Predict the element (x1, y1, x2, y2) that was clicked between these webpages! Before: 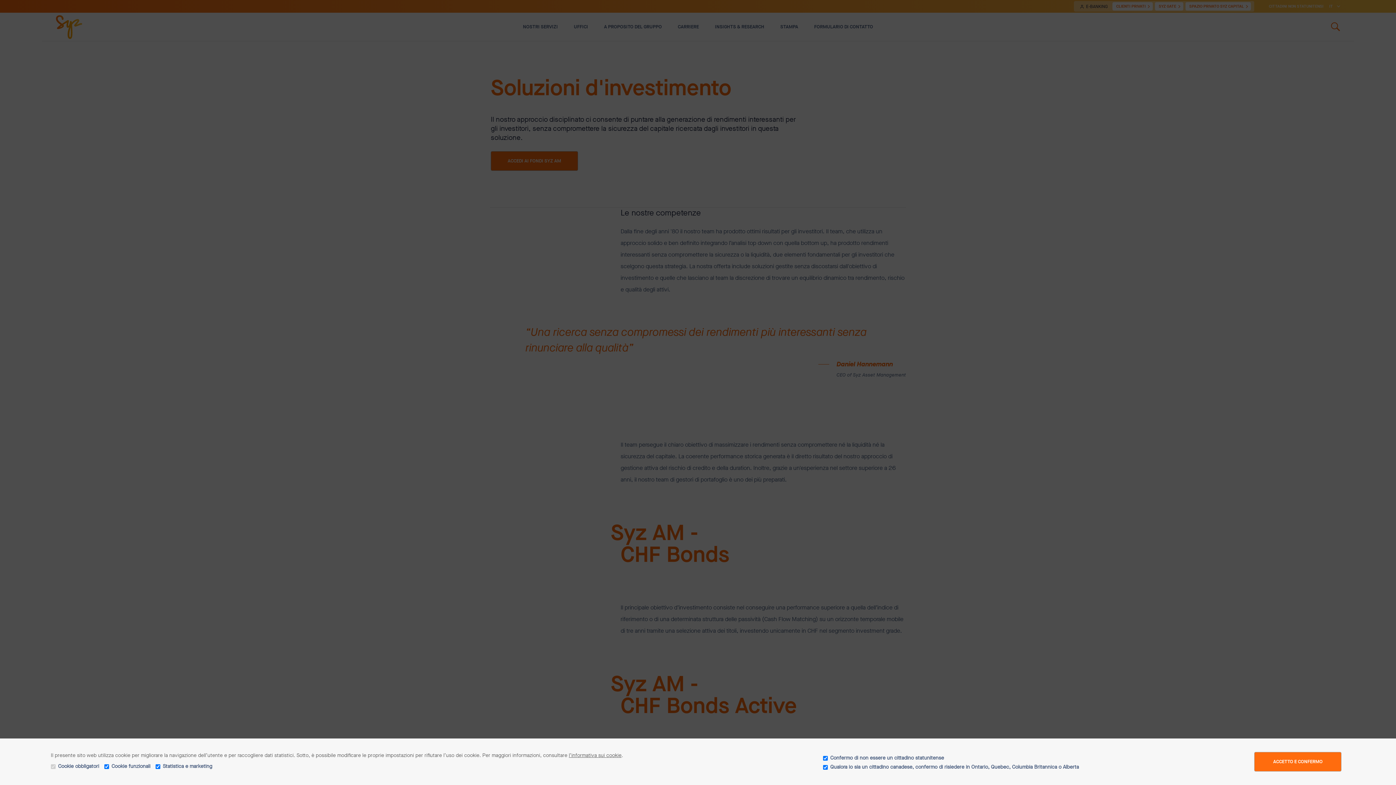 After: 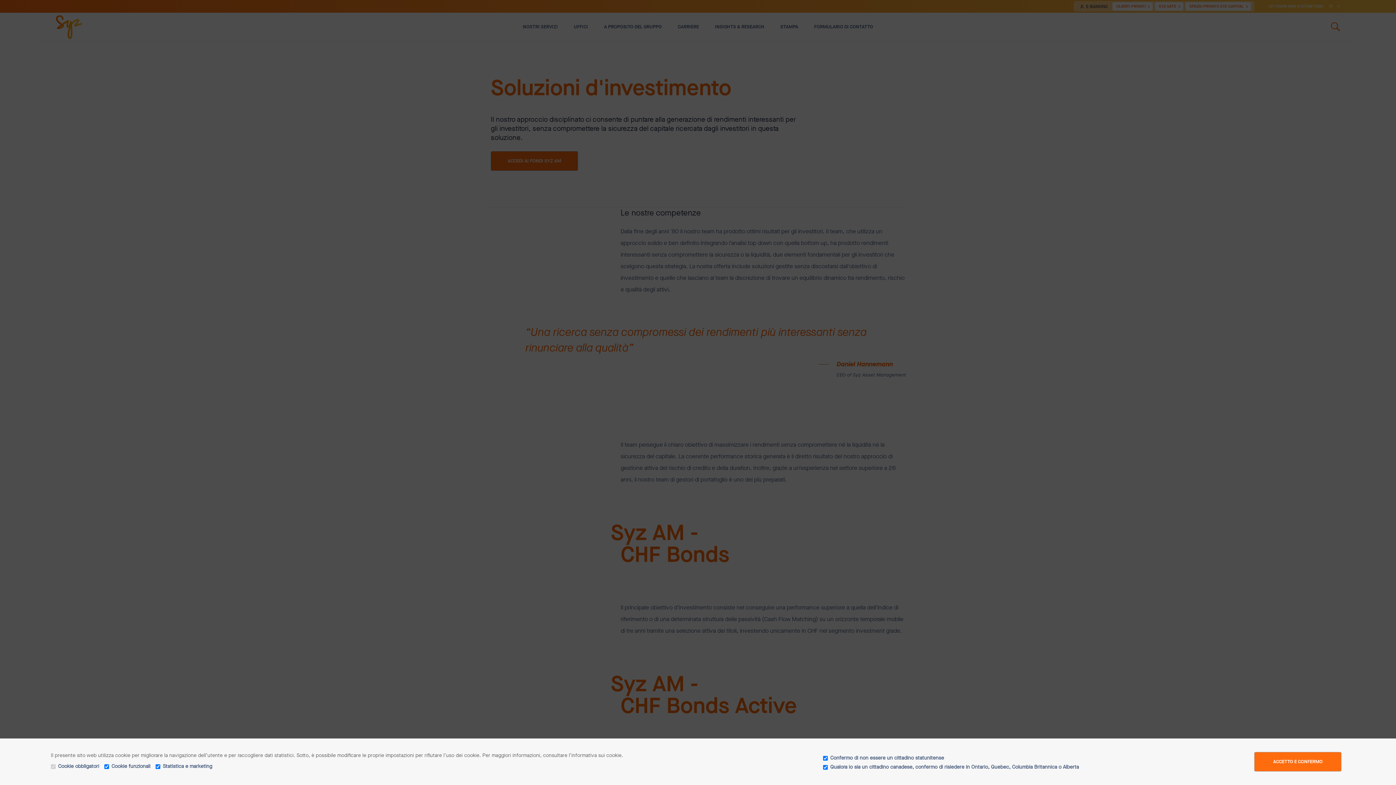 Action: label: l’informativa sui cookie bbox: (569, 752, 621, 759)